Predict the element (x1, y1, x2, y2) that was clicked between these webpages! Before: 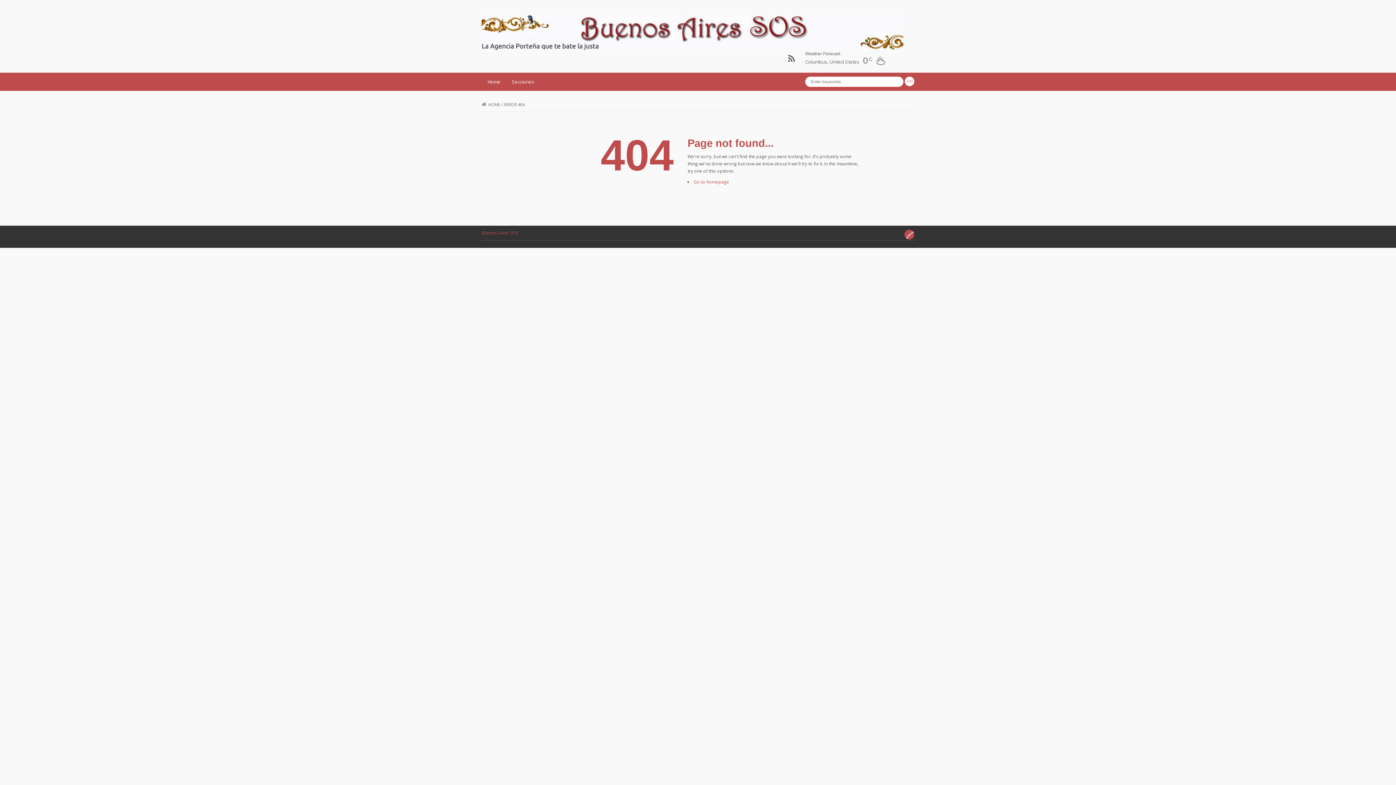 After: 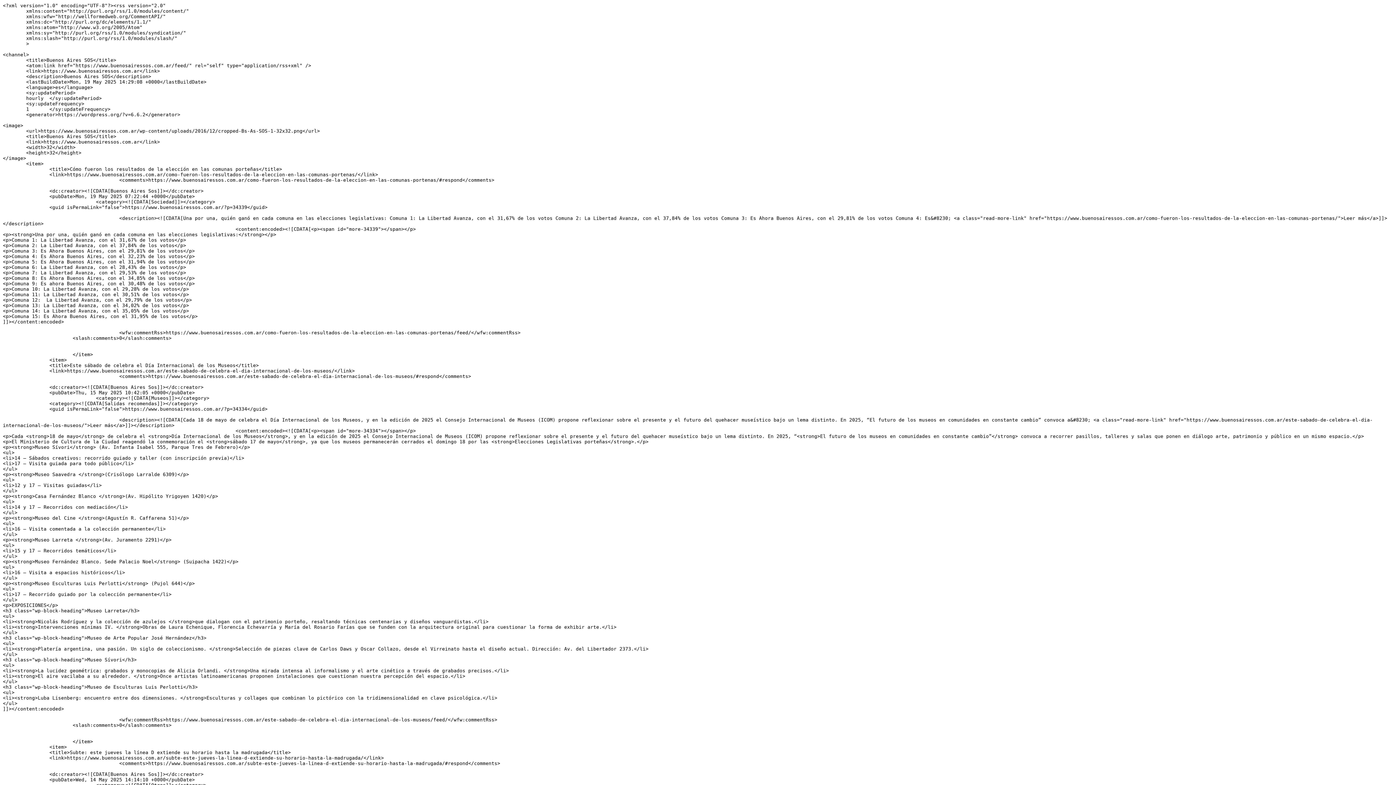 Action: bbox: (788, 52, 795, 64)